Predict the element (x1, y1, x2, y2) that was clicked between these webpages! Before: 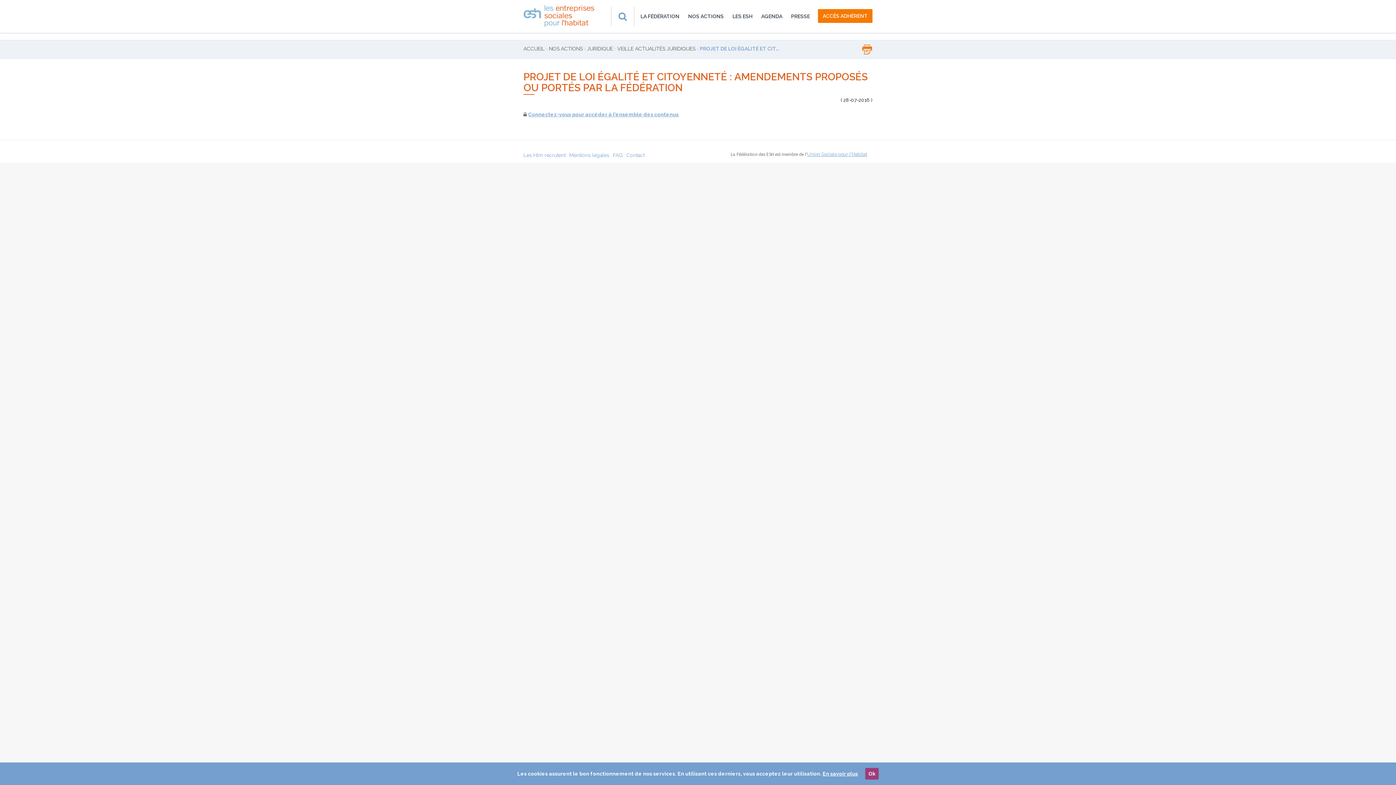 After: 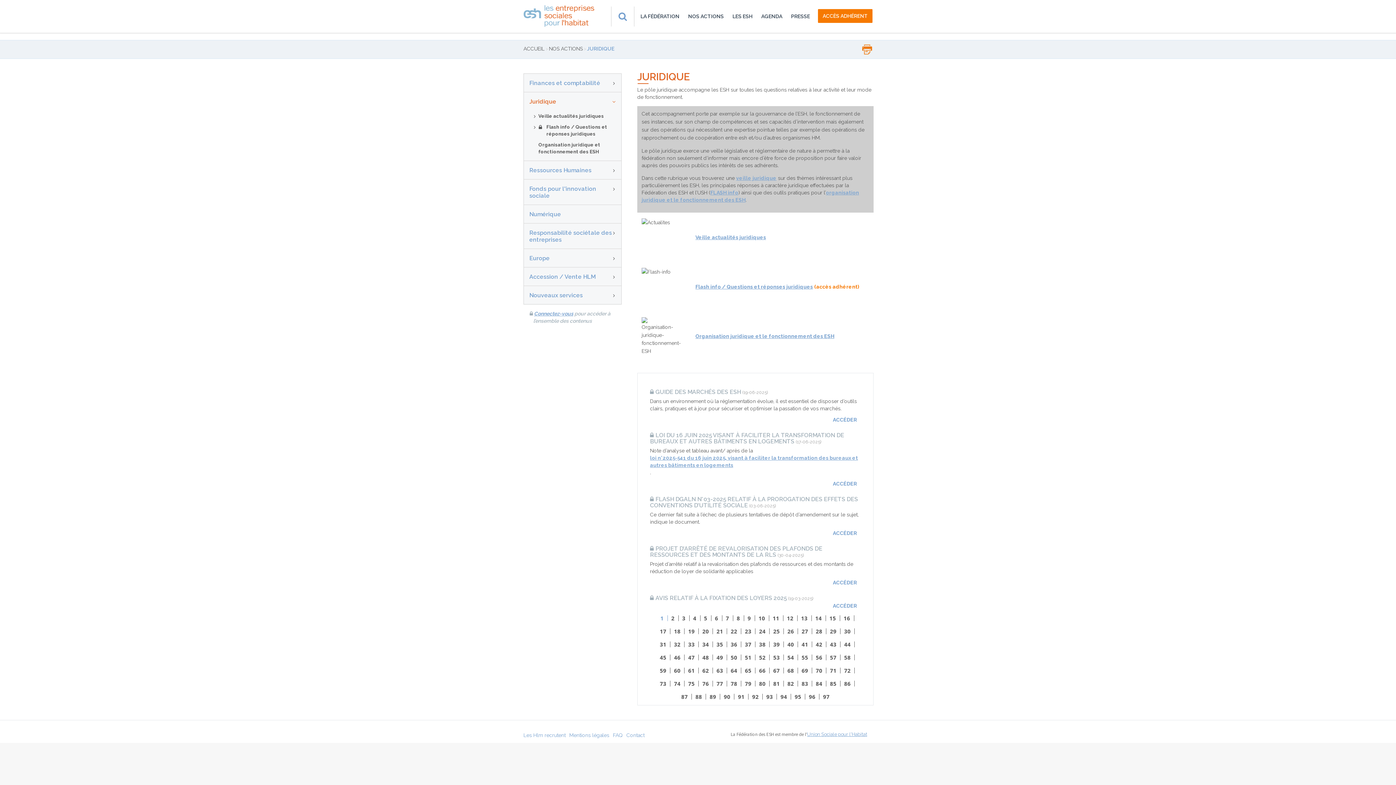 Action: bbox: (587, 45, 613, 51) label: JURIDIQUE